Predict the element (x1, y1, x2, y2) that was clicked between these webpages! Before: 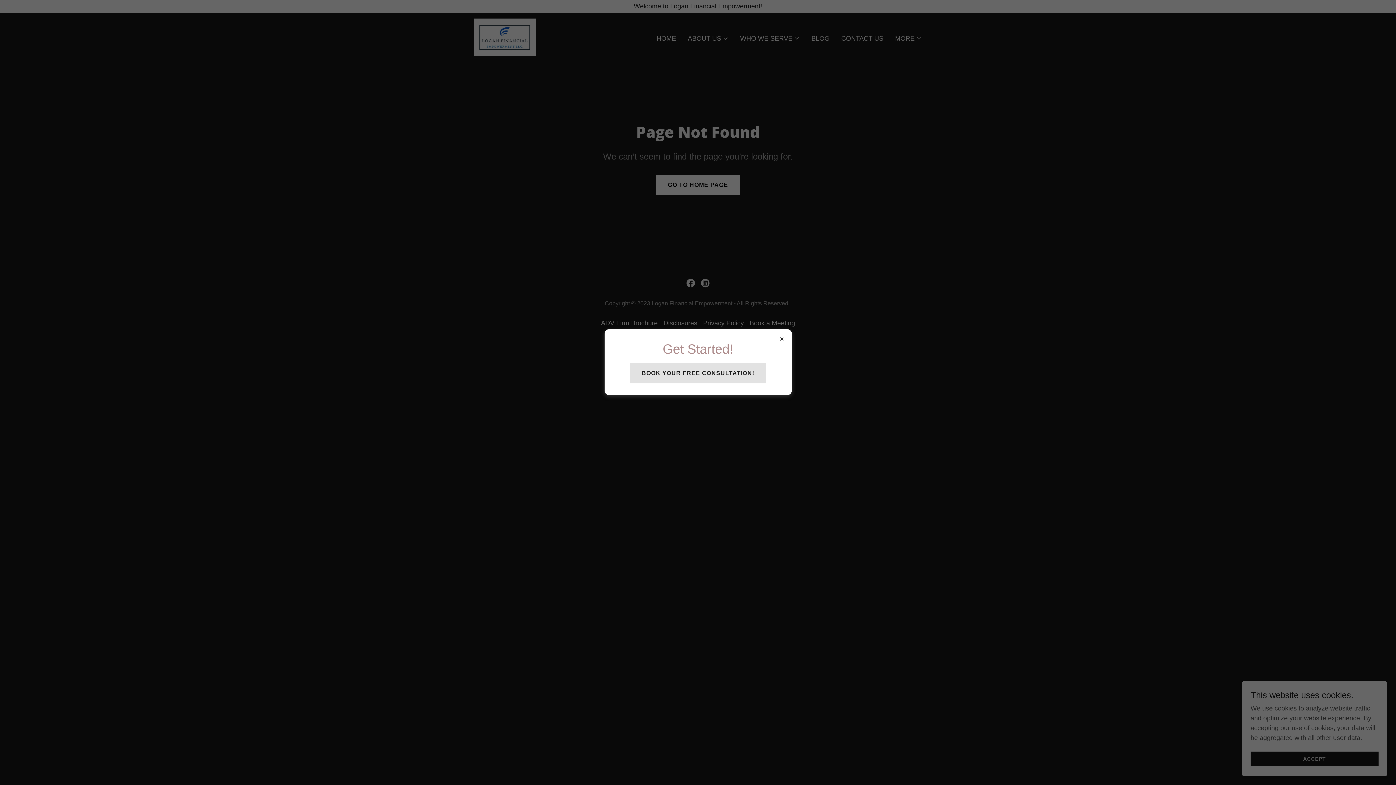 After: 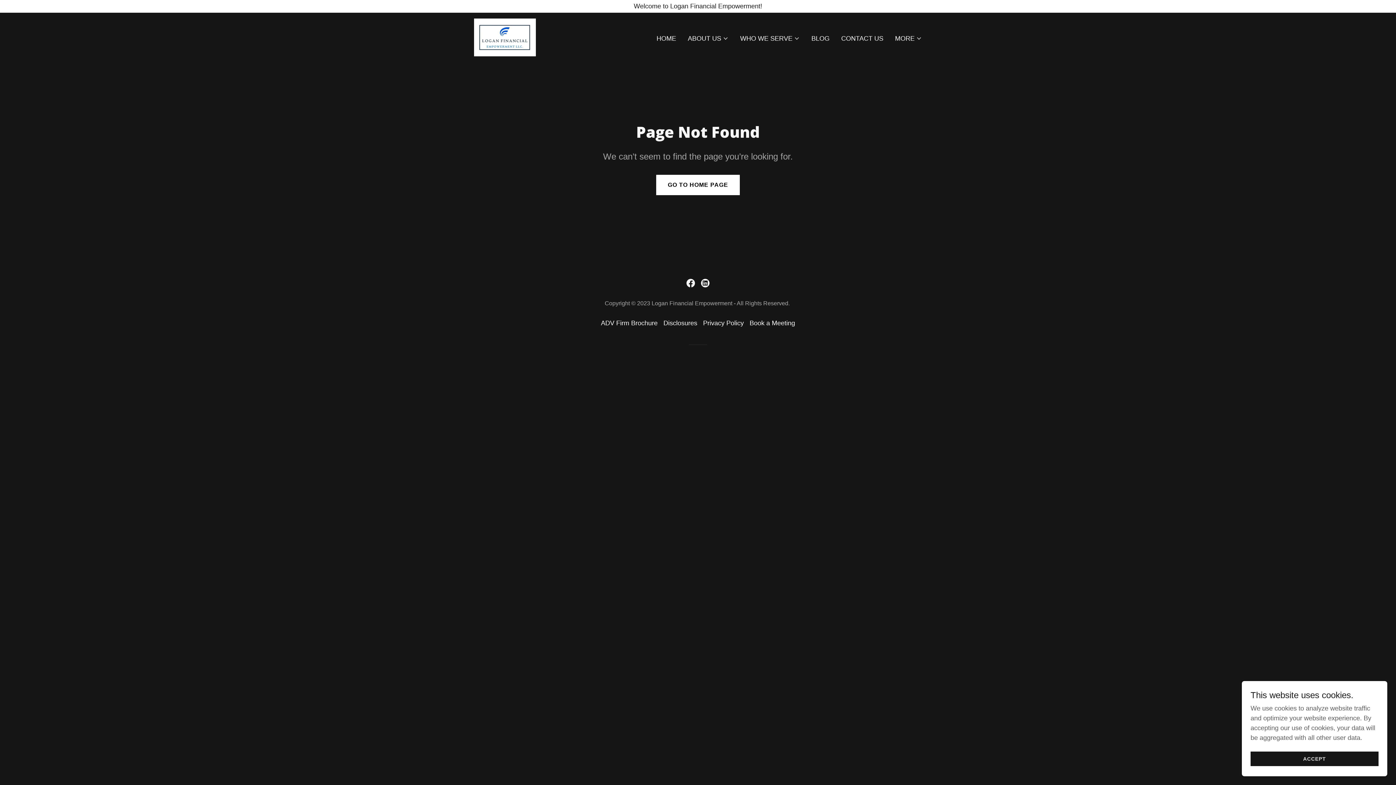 Action: label: BOOK YOUR FREE CONSULTATION! bbox: (630, 363, 766, 383)